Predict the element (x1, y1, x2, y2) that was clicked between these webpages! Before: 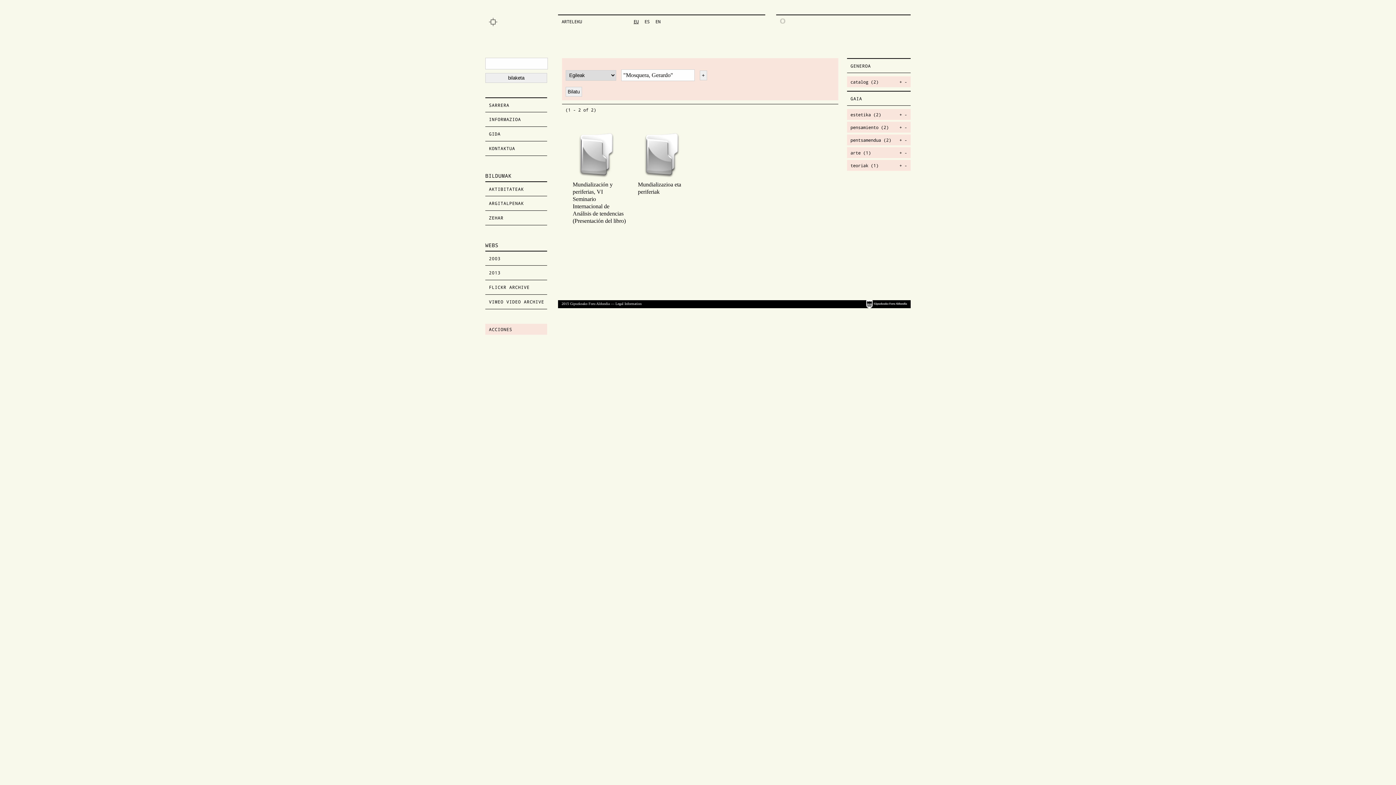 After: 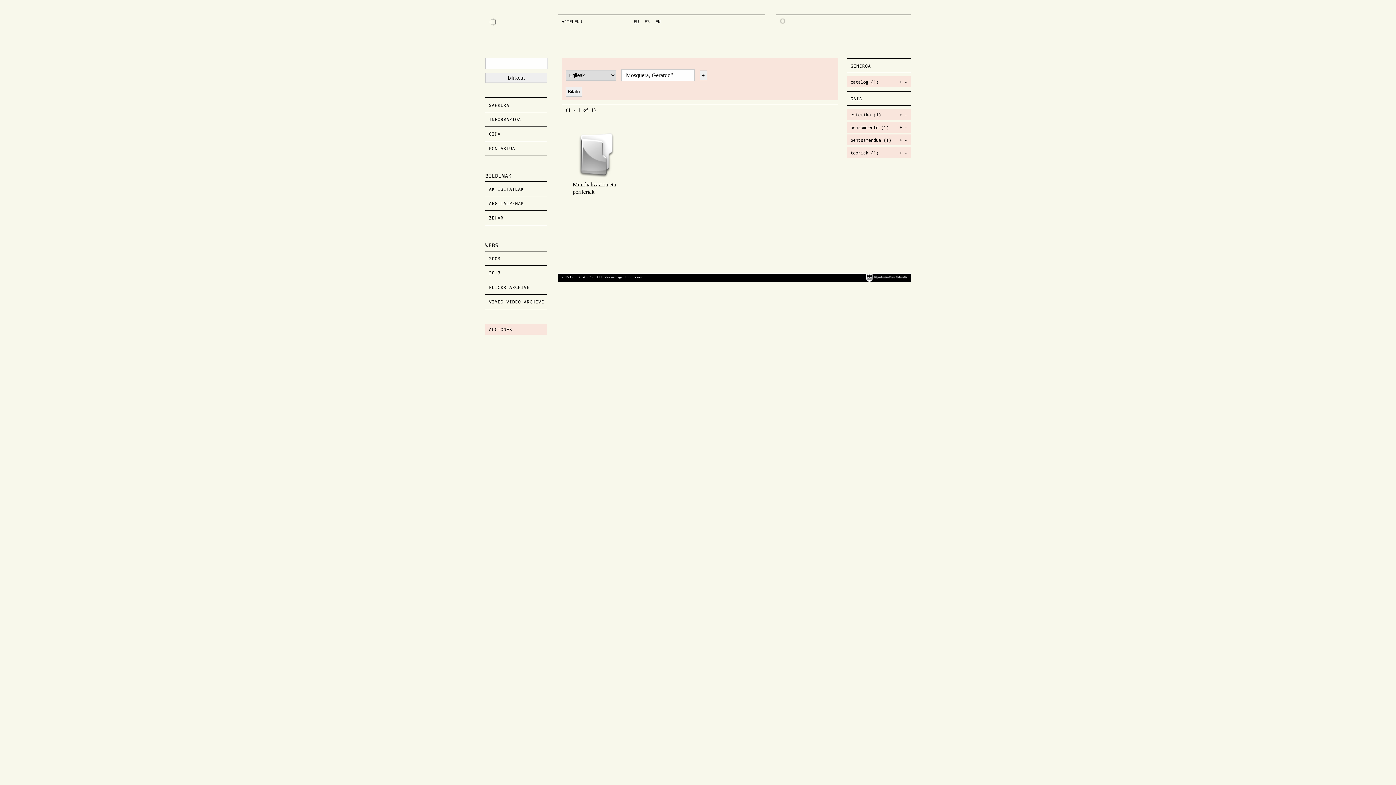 Action: label: arte bbox: (850, 149, 860, 155)